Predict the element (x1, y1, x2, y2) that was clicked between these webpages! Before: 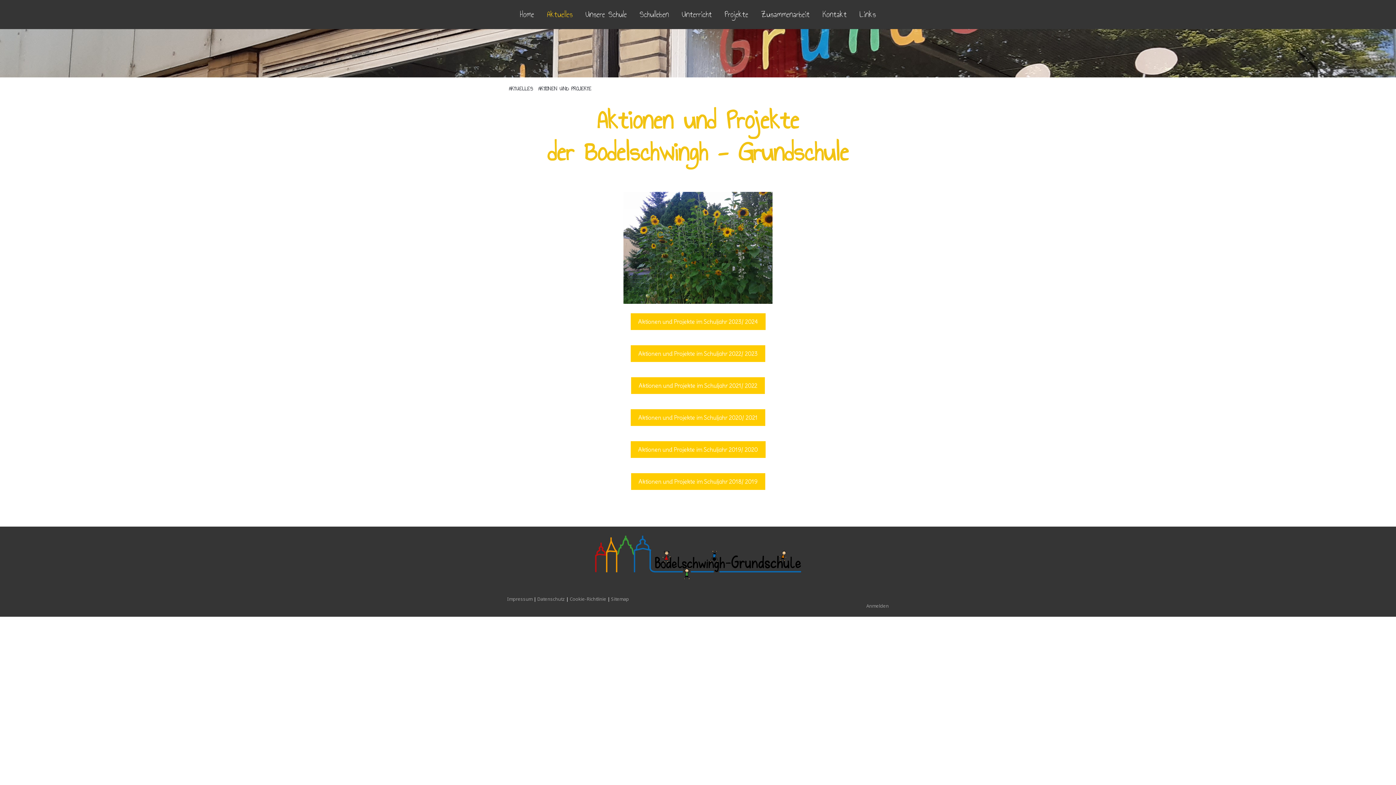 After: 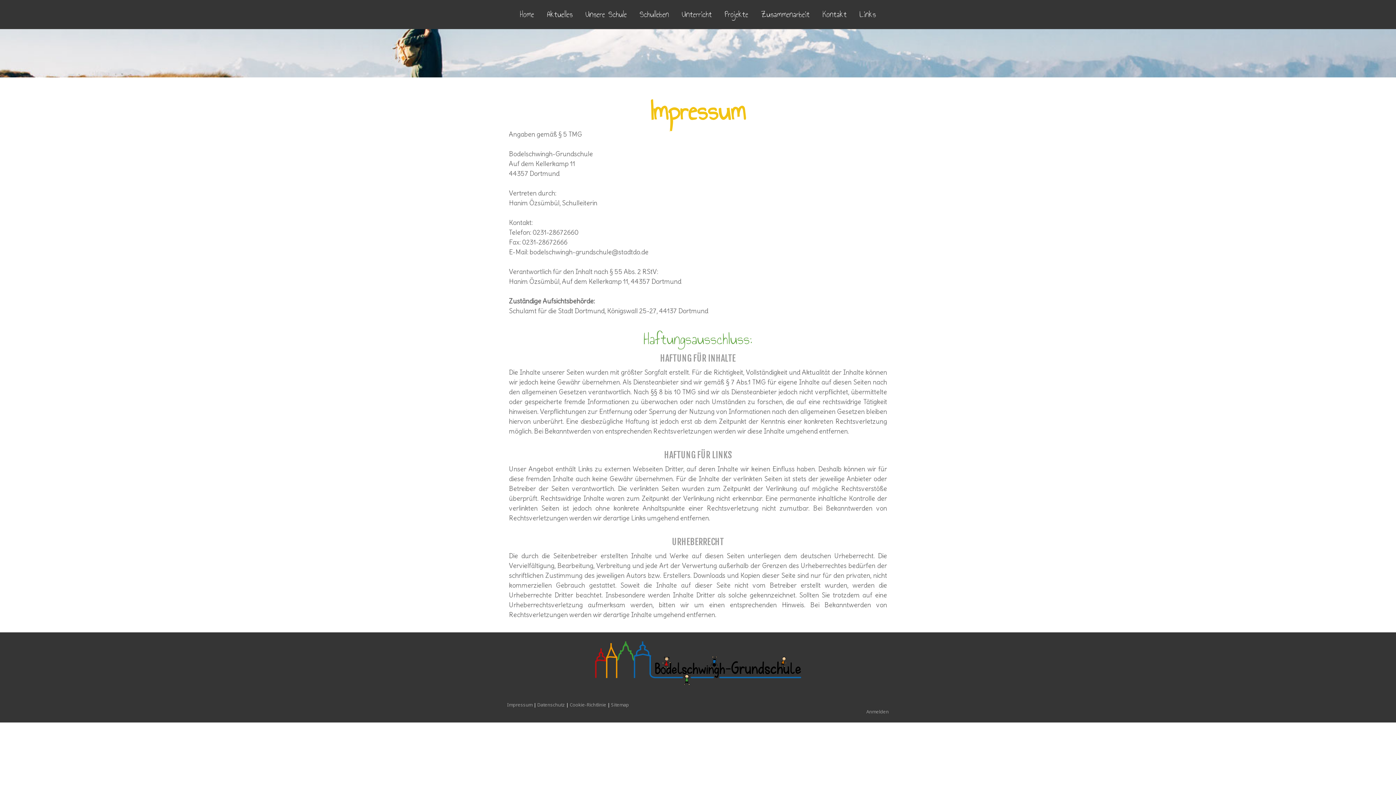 Action: bbox: (507, 595, 532, 602) label: Impressum